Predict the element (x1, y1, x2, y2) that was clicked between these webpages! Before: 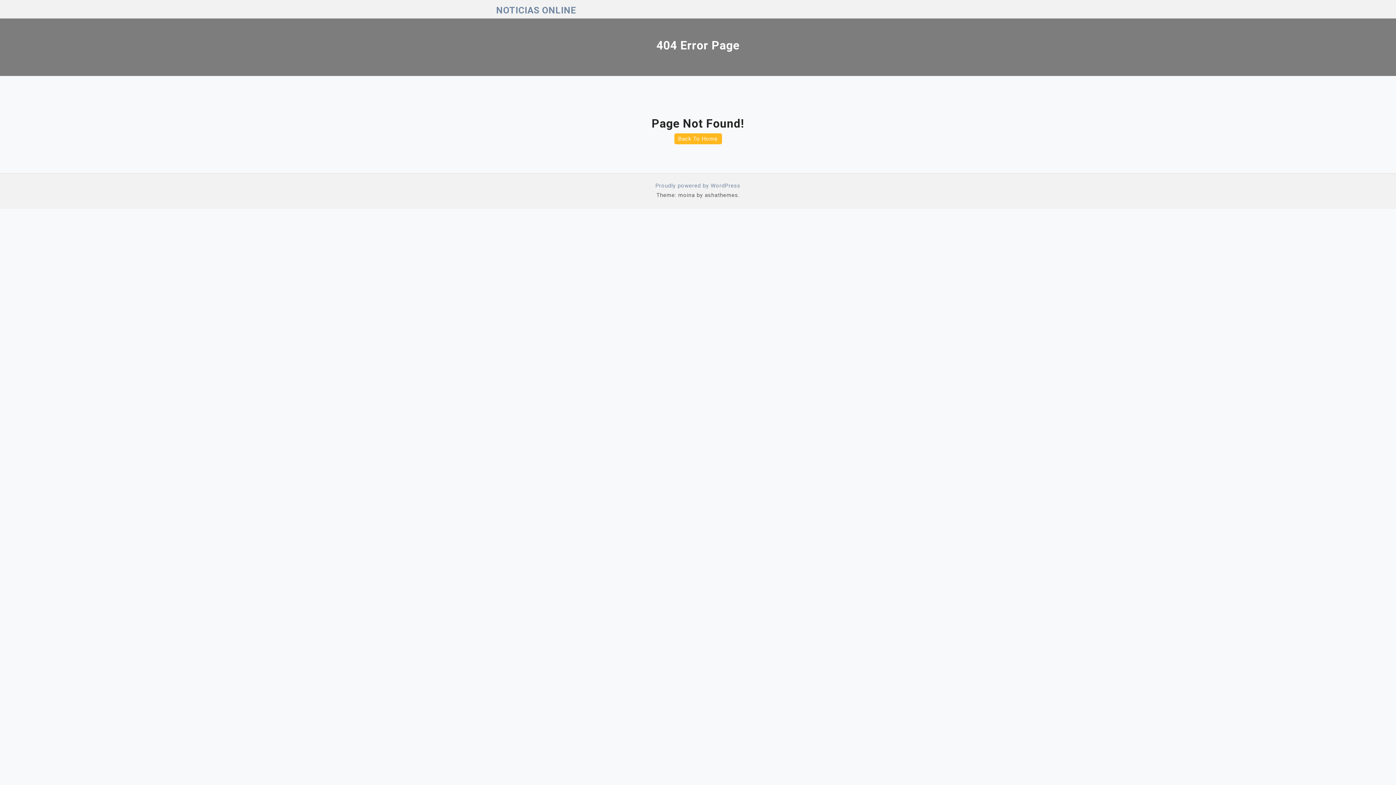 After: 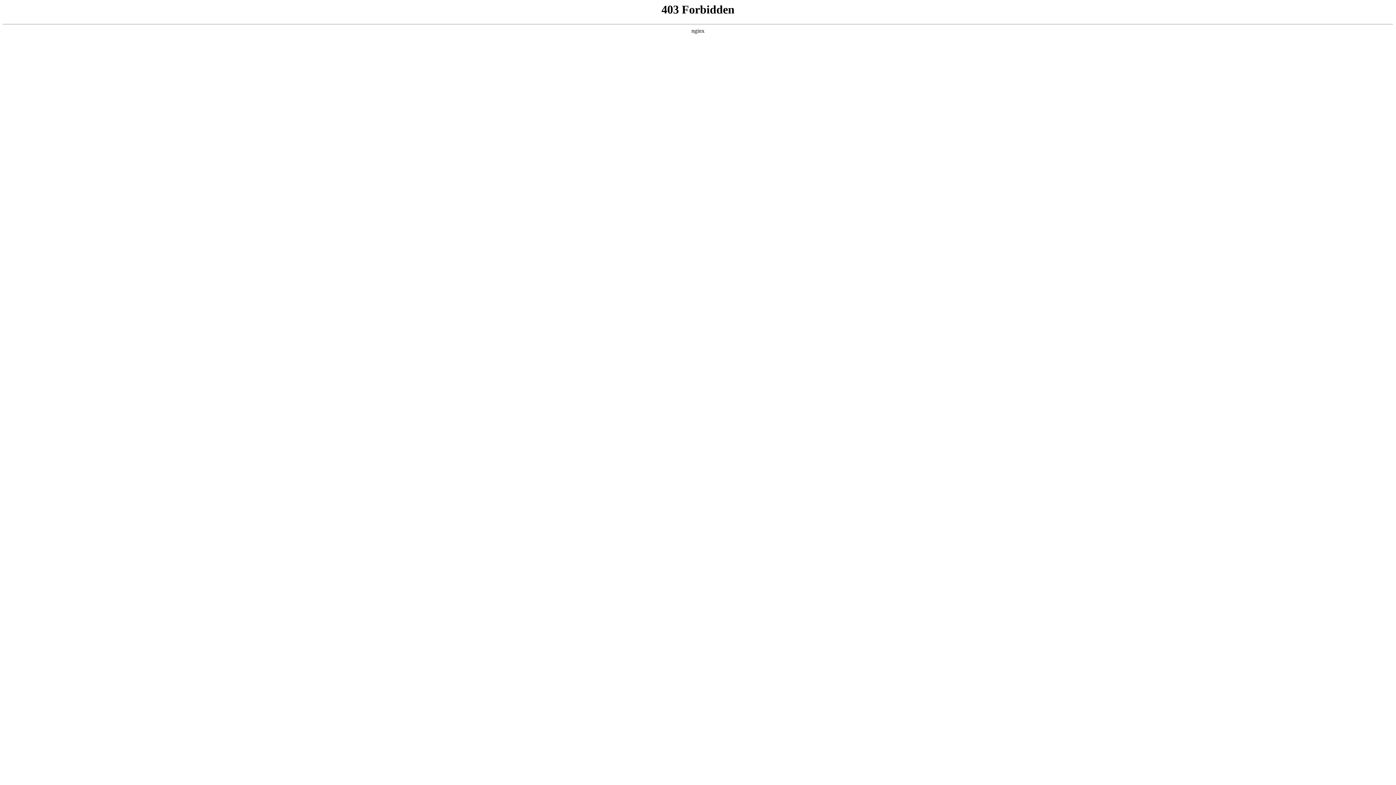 Action: bbox: (655, 182, 740, 189) label: Proudly powered by WordPress